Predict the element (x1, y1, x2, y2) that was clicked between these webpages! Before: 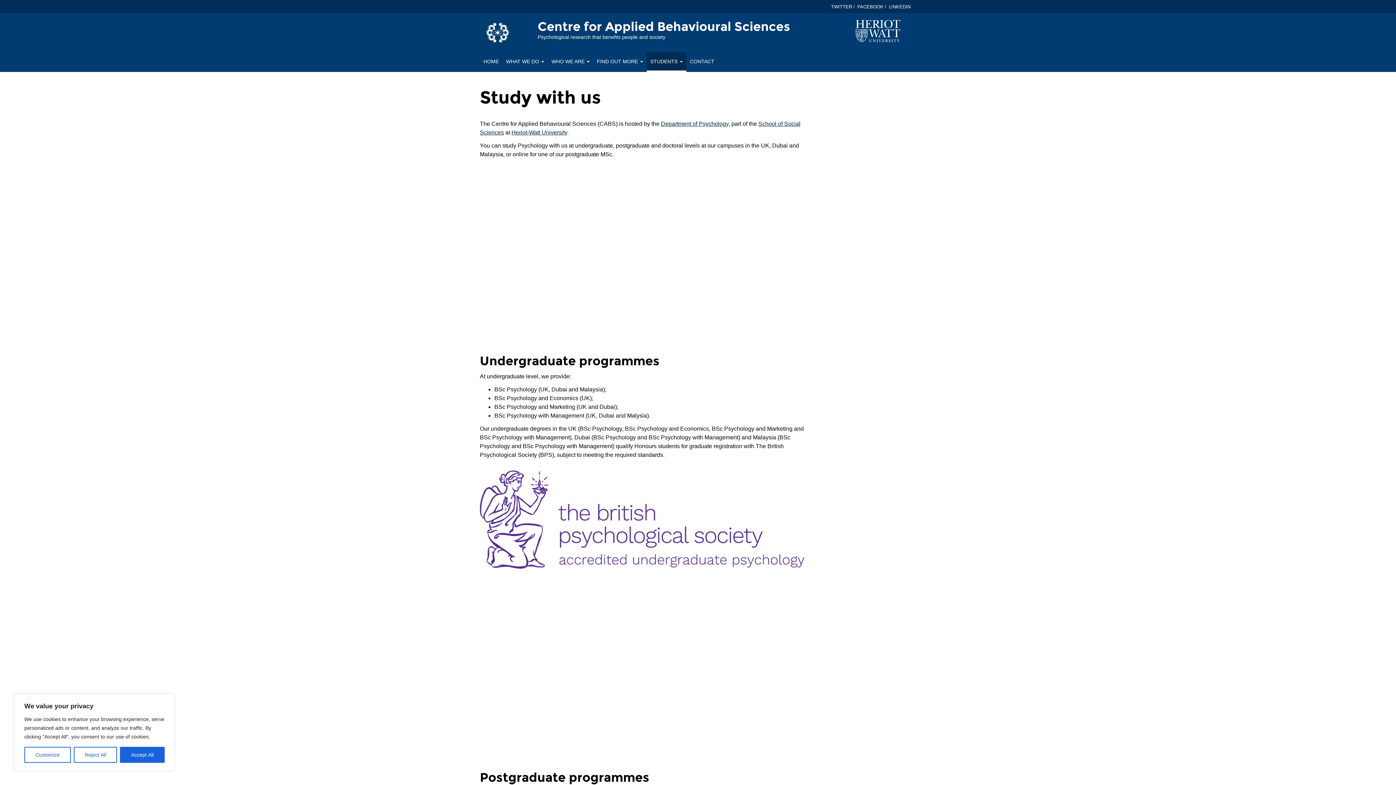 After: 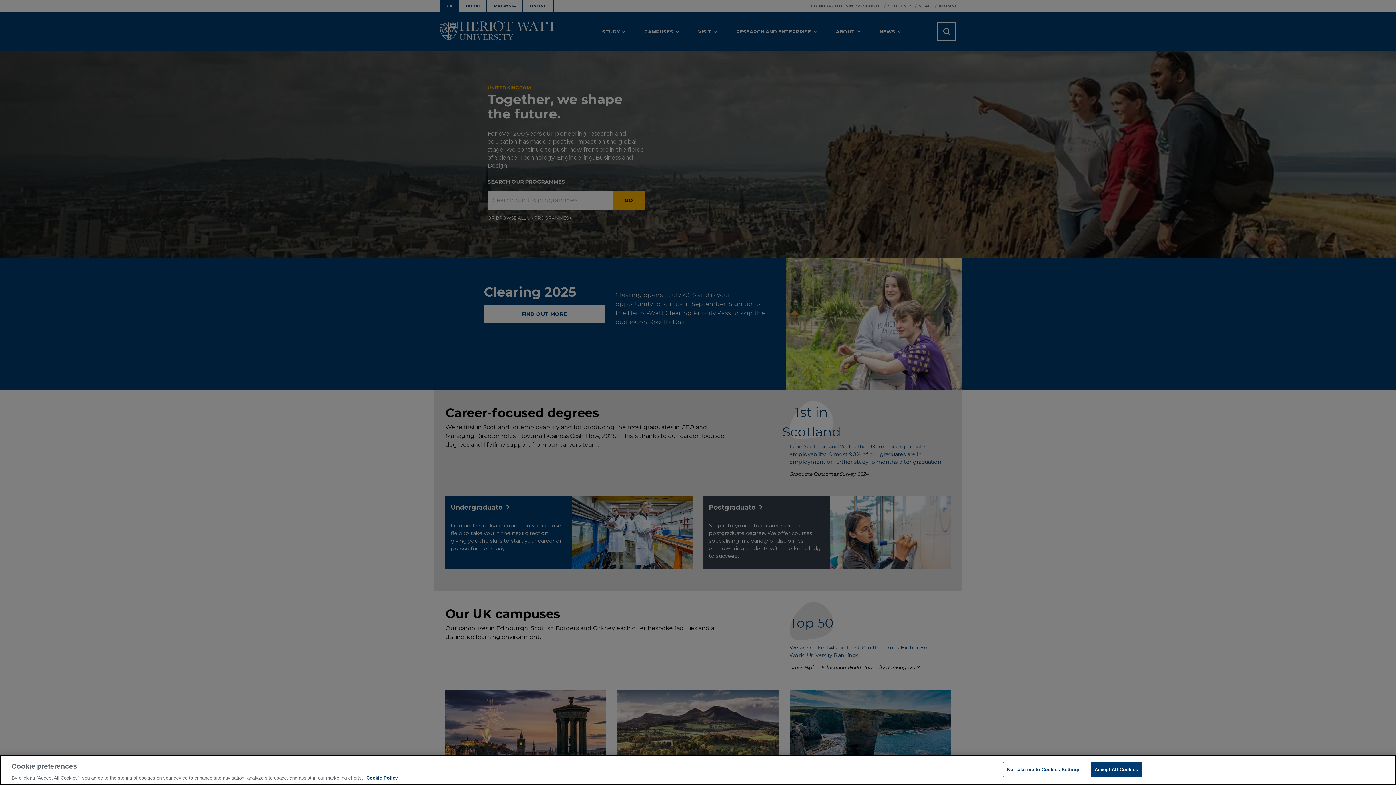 Action: bbox: (856, 27, 900, 33) label: Visit main Heriot-Watt website